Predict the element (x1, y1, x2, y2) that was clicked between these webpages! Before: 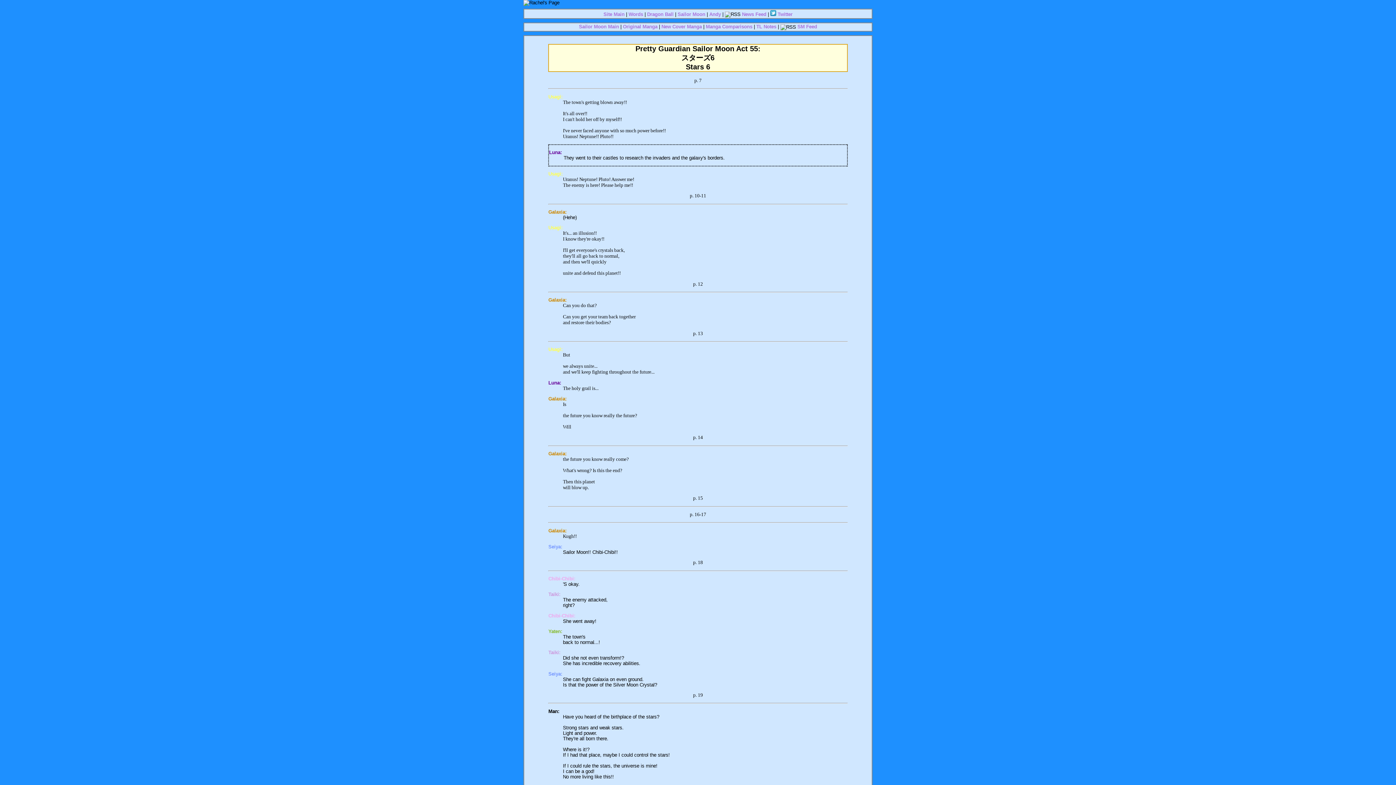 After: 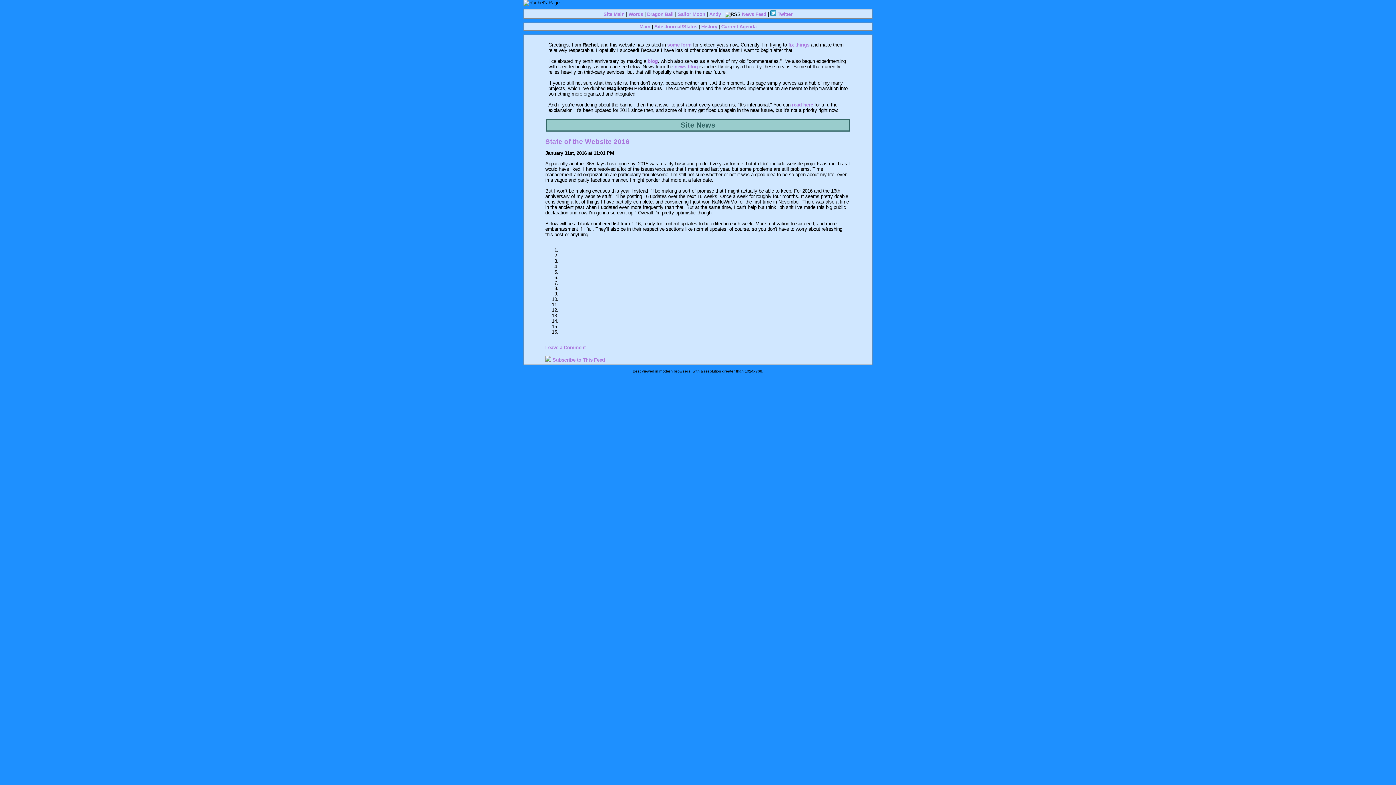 Action: label: Site Main bbox: (603, 11, 624, 17)